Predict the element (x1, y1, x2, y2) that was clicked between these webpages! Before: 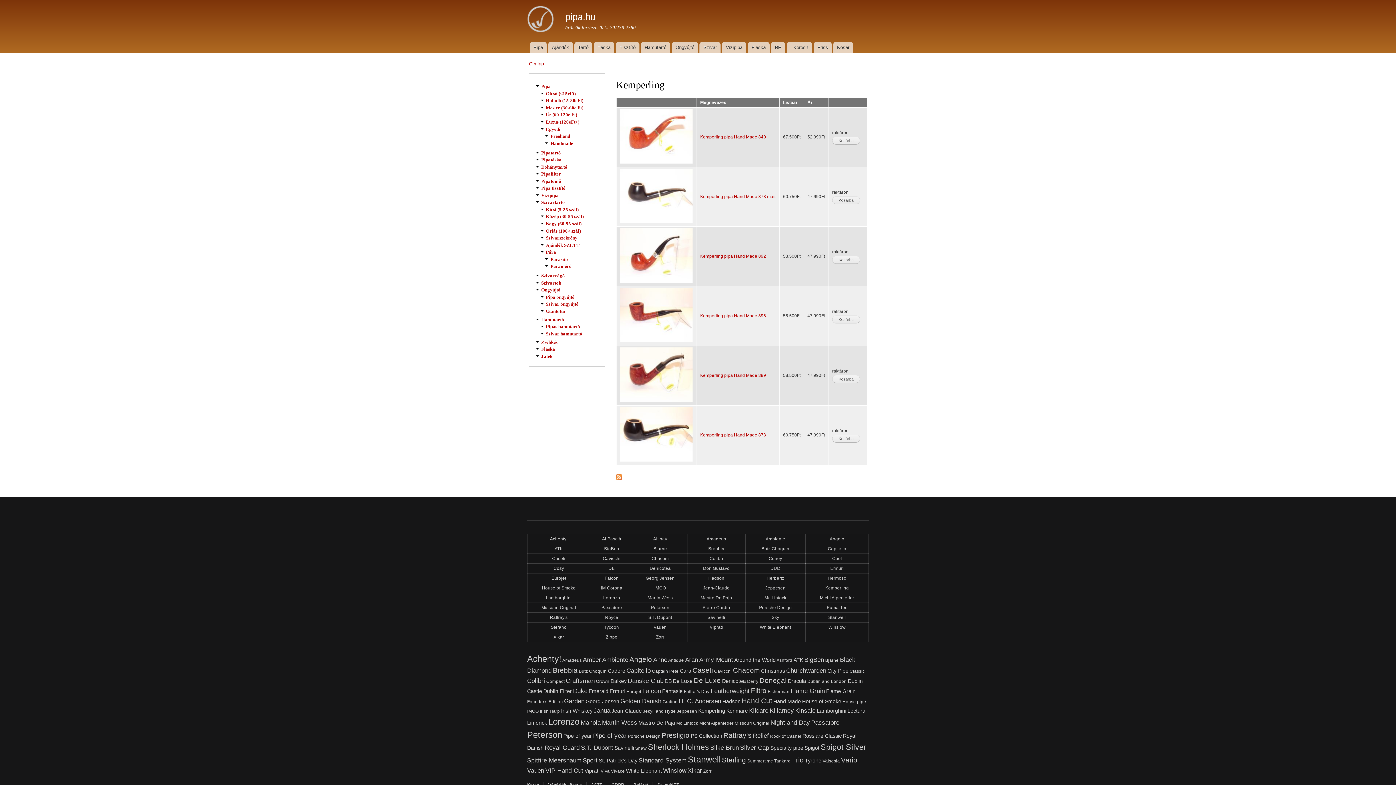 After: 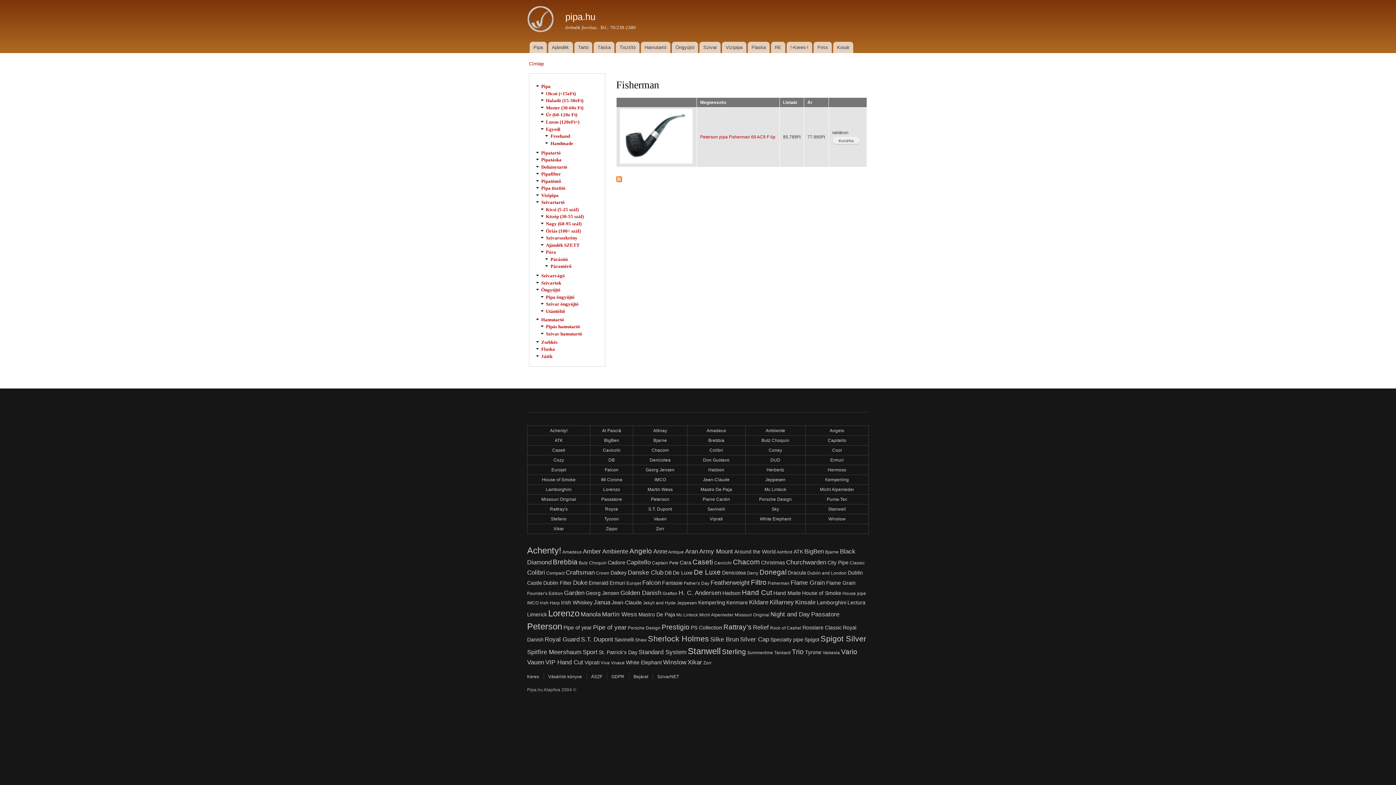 Action: bbox: (767, 689, 789, 694) label: Fisherman